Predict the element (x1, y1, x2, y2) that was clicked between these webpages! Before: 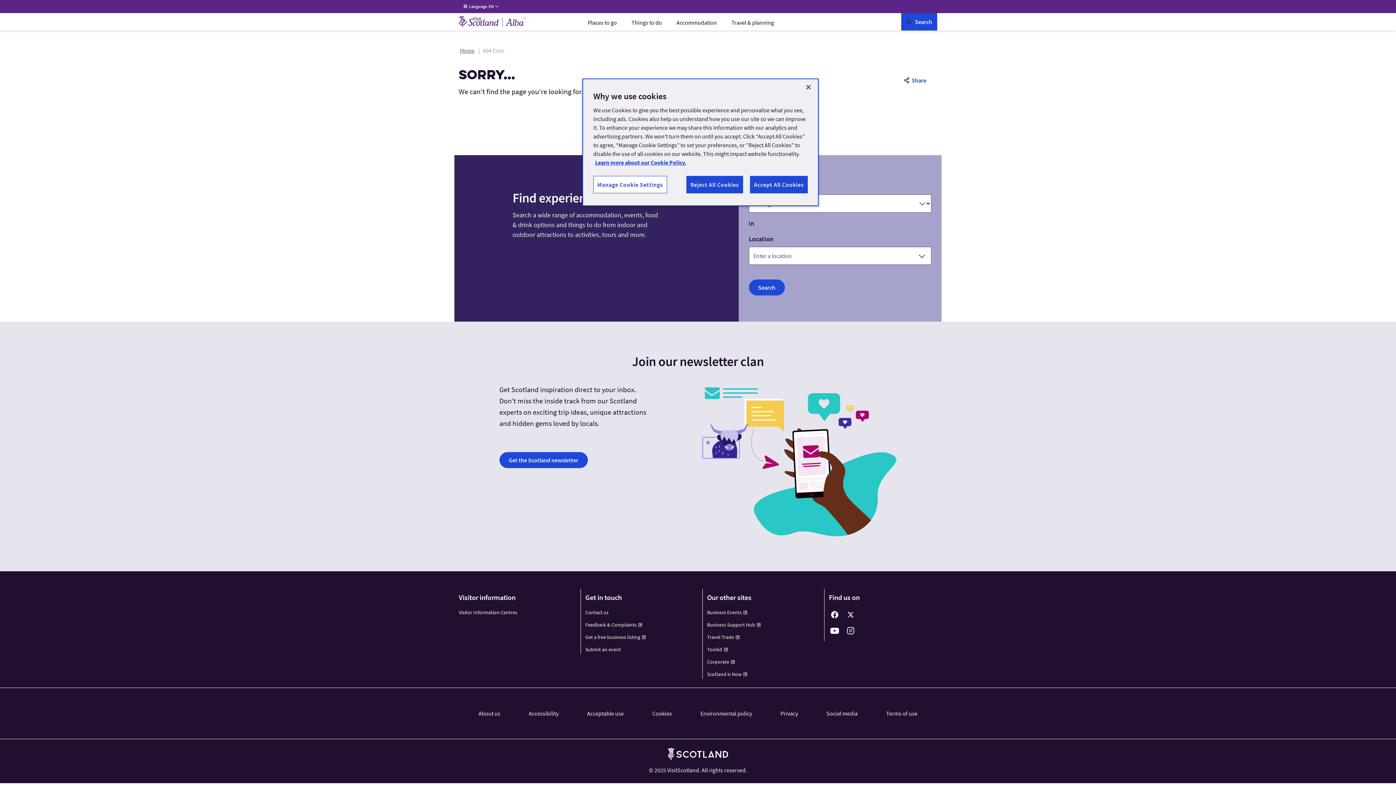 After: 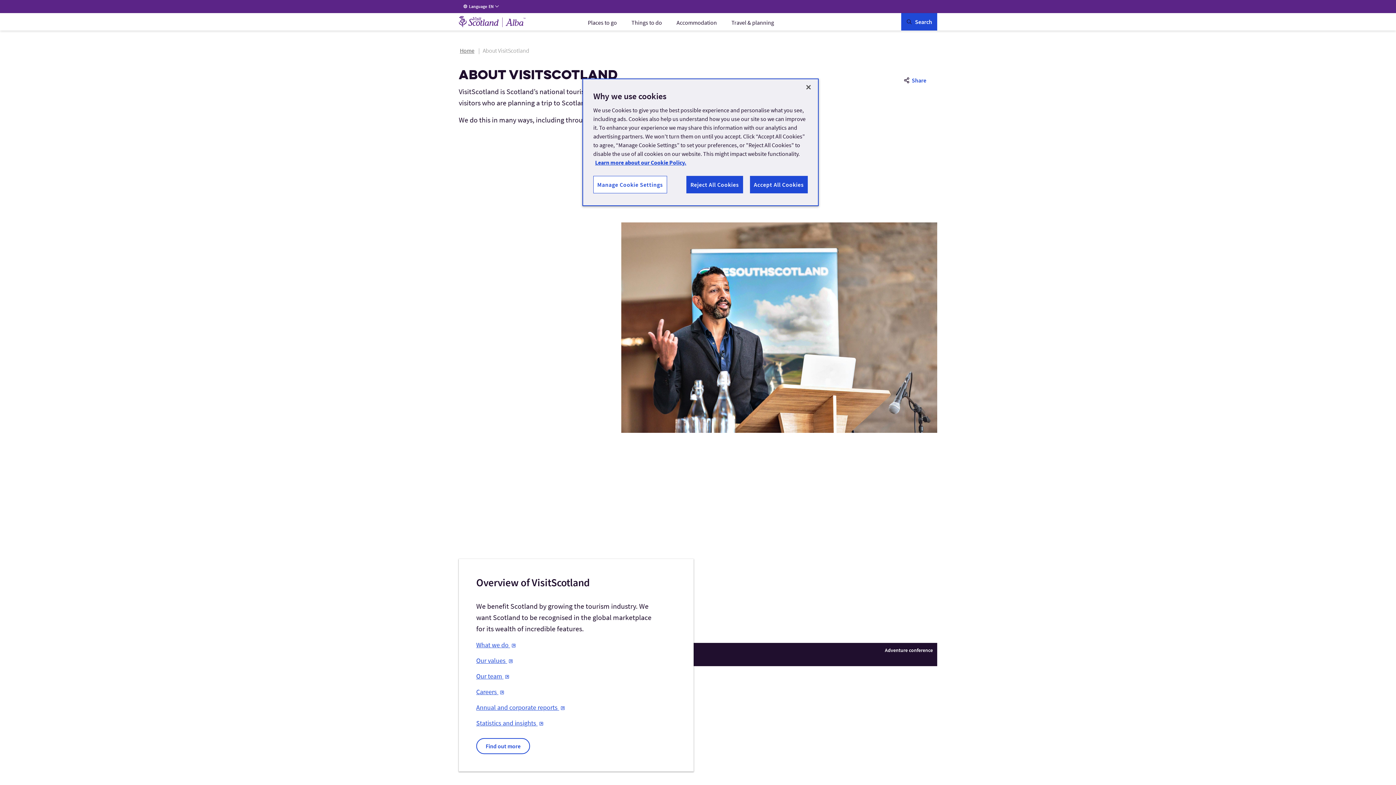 Action: label: About us bbox: (478, 710, 500, 717)